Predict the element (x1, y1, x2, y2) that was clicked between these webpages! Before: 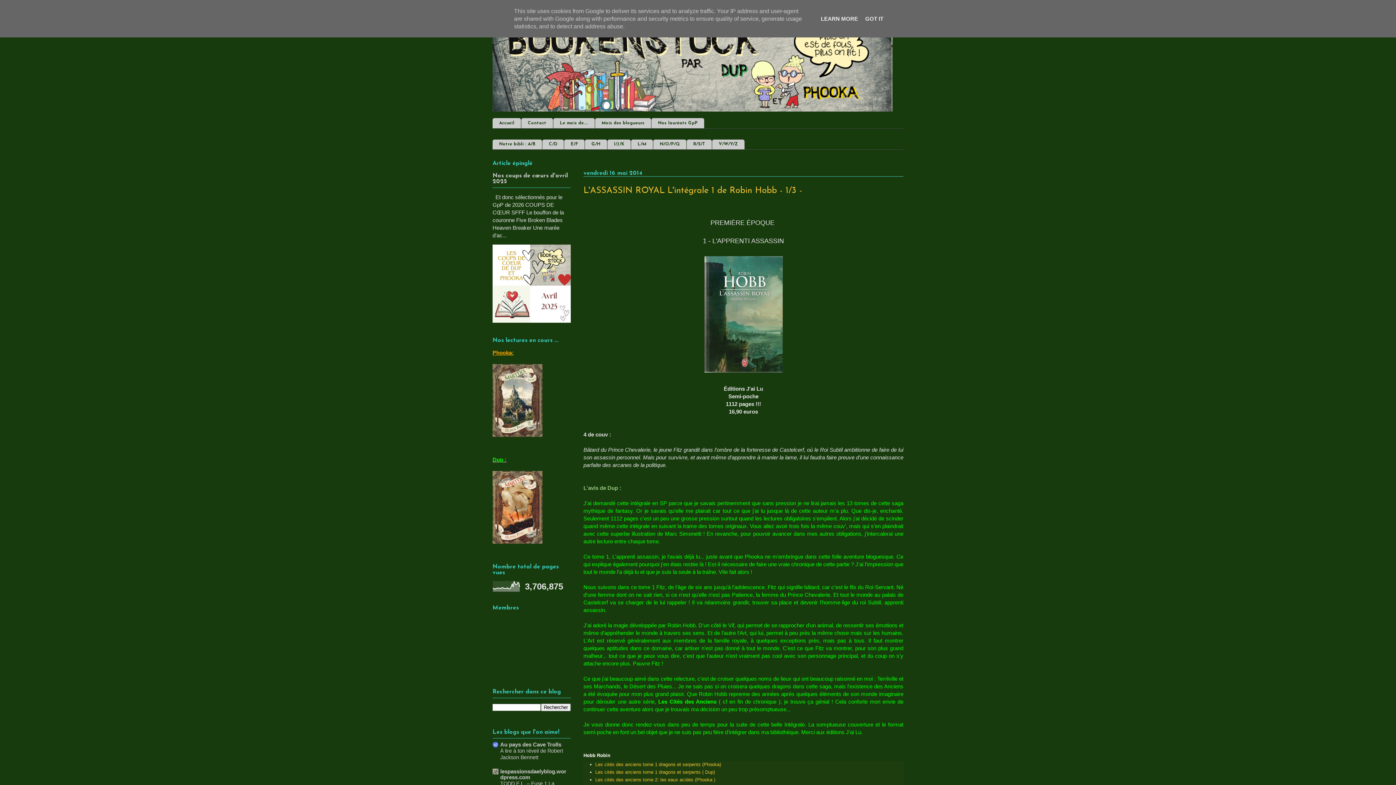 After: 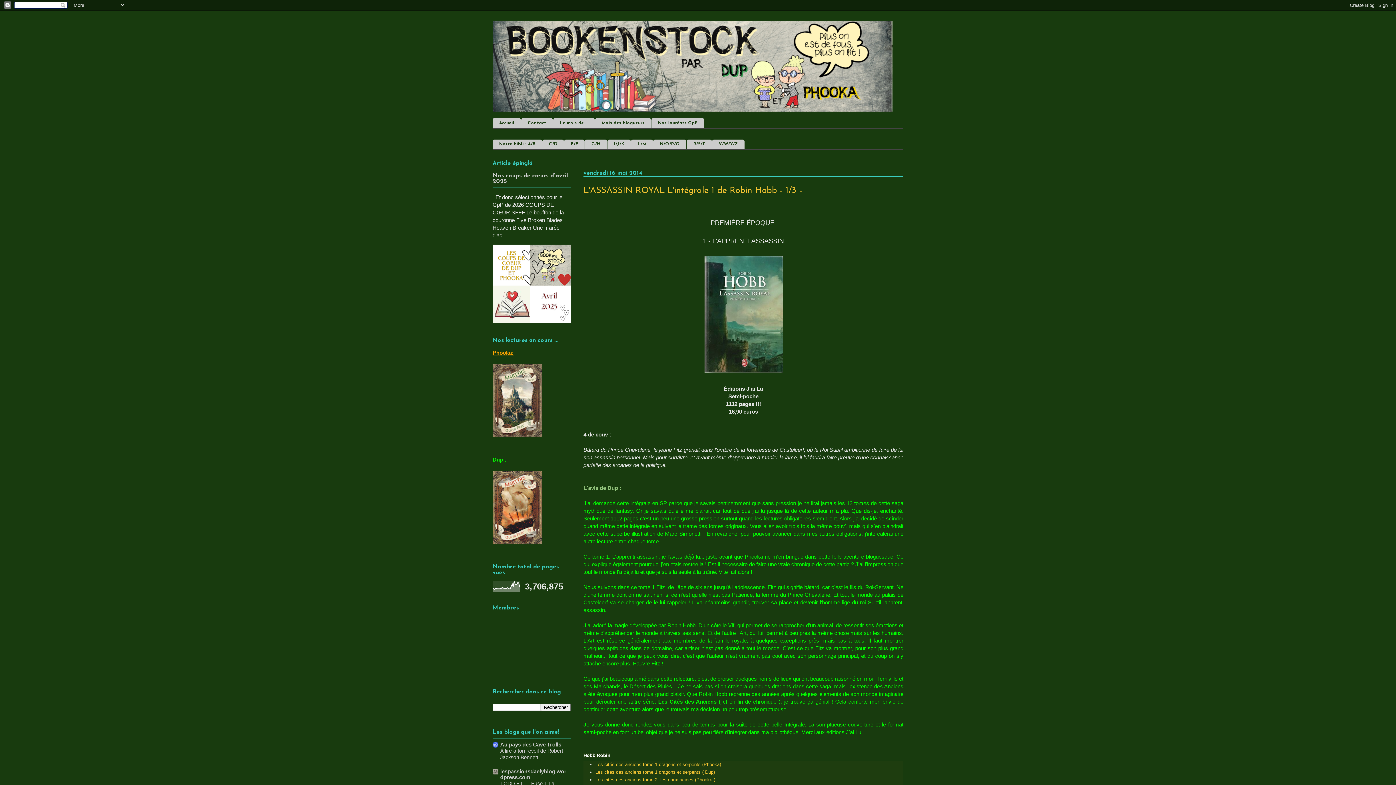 Action: bbox: (863, 15, 885, 21) label: GOT IT